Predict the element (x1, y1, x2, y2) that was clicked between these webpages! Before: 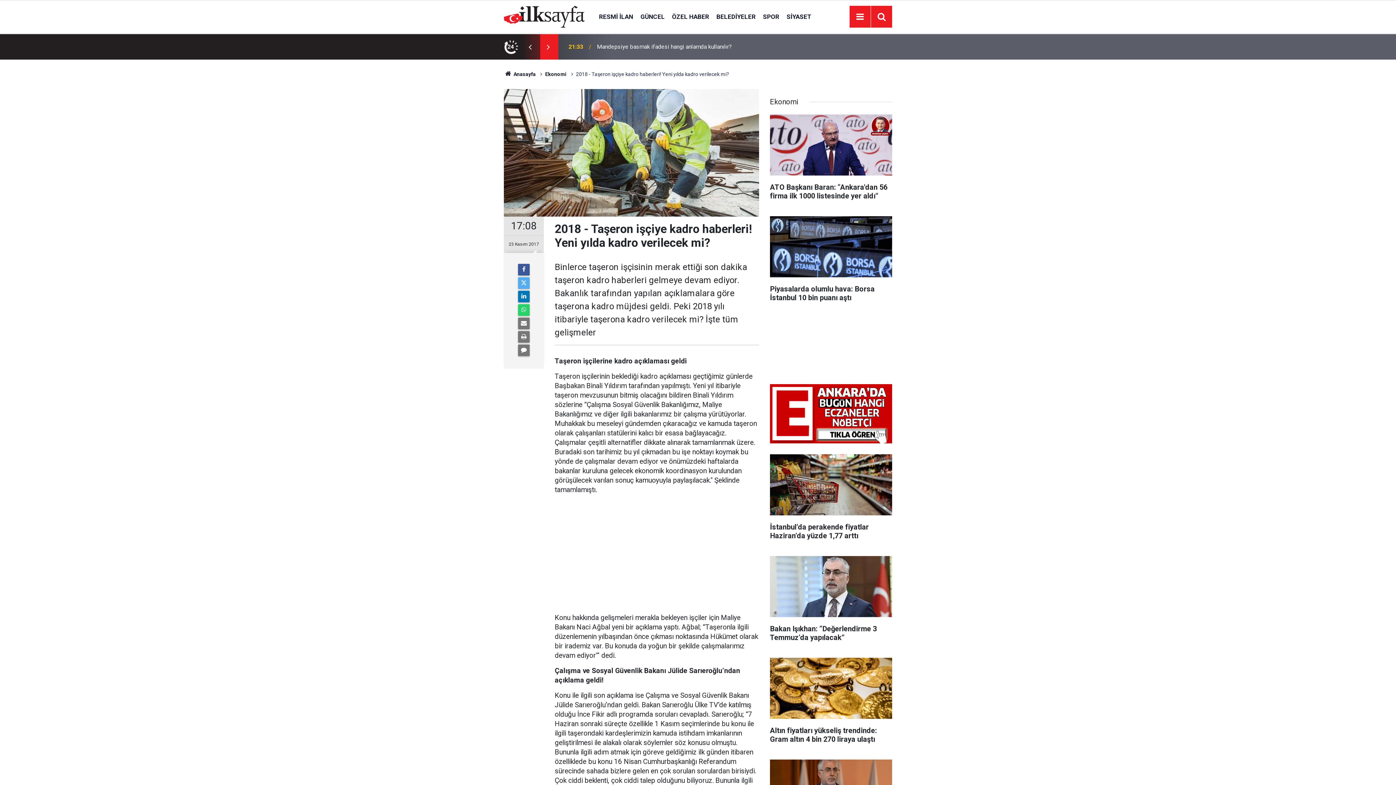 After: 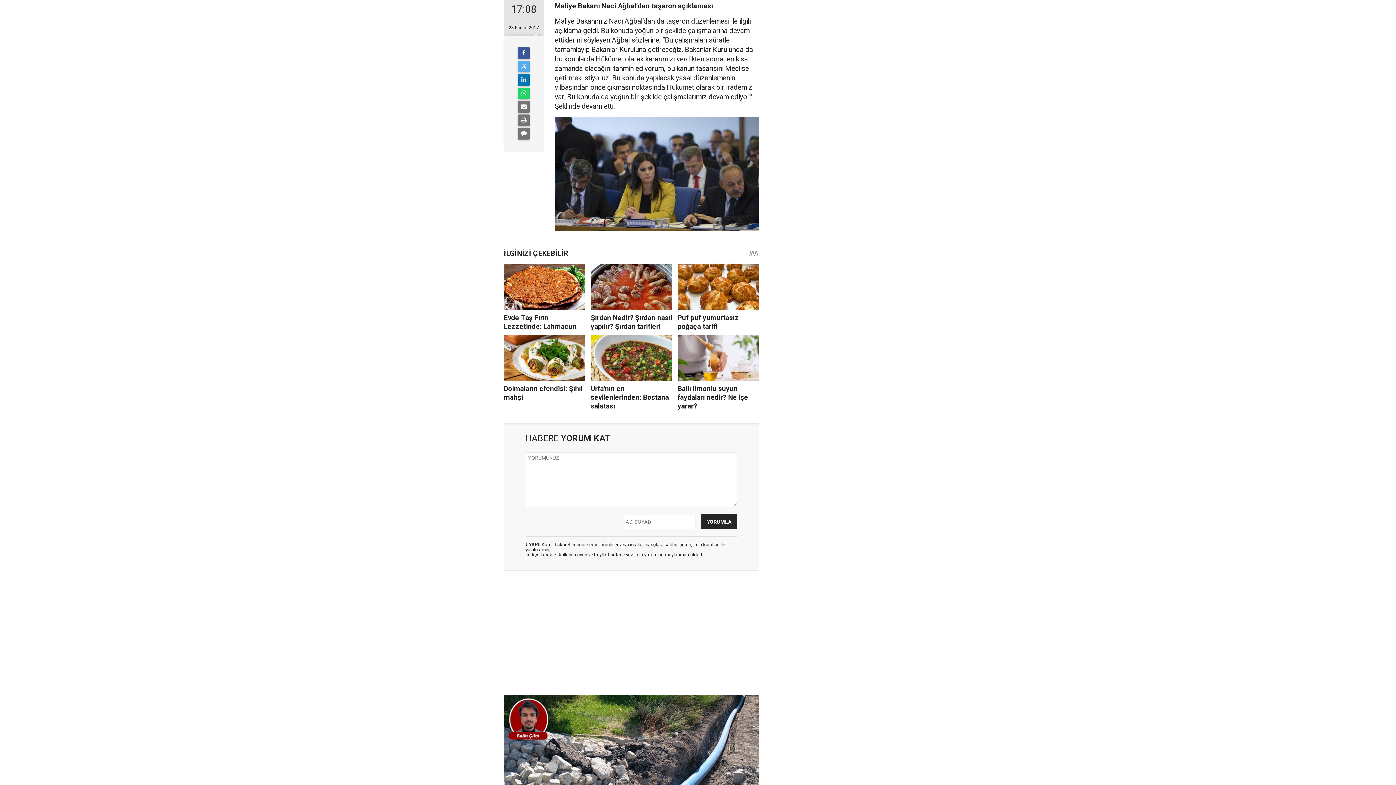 Action: bbox: (518, 344, 529, 356)